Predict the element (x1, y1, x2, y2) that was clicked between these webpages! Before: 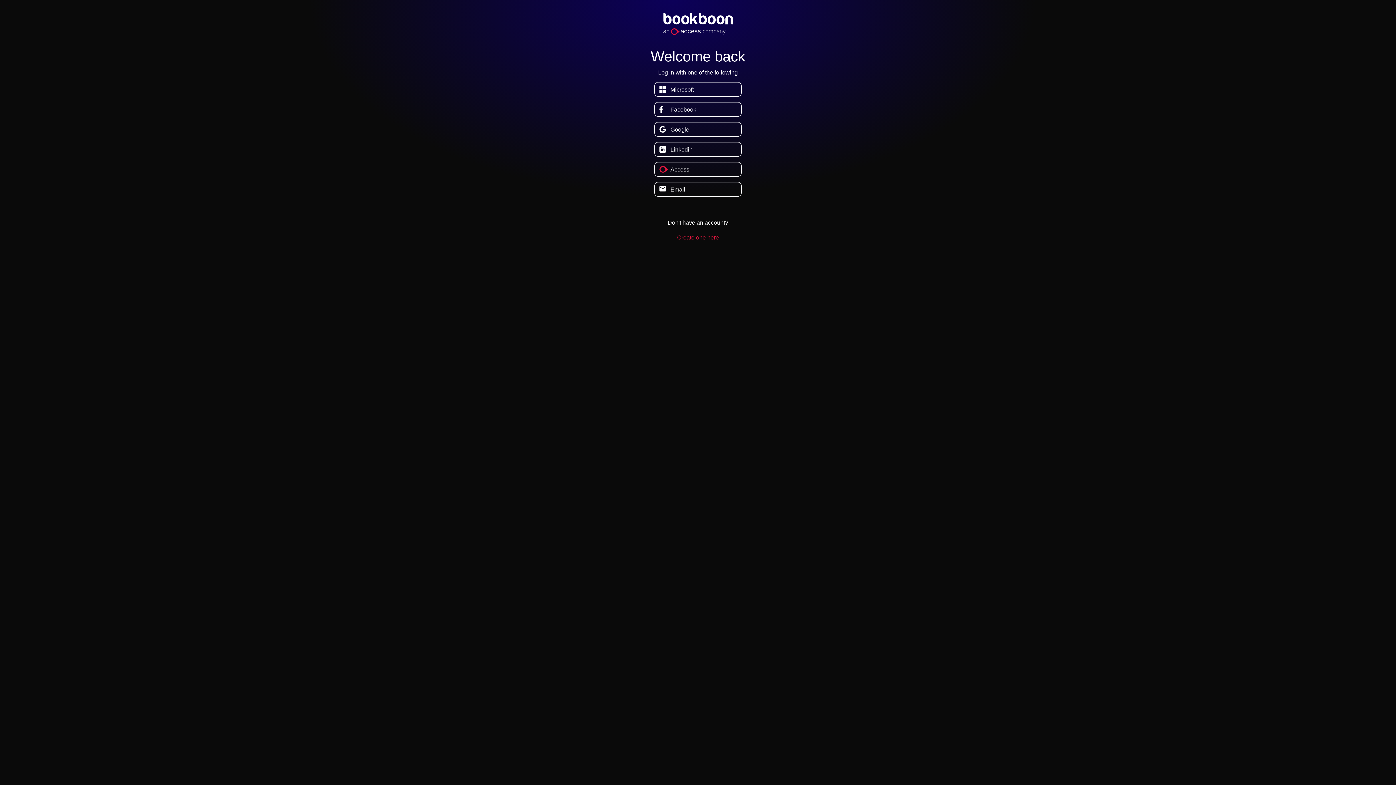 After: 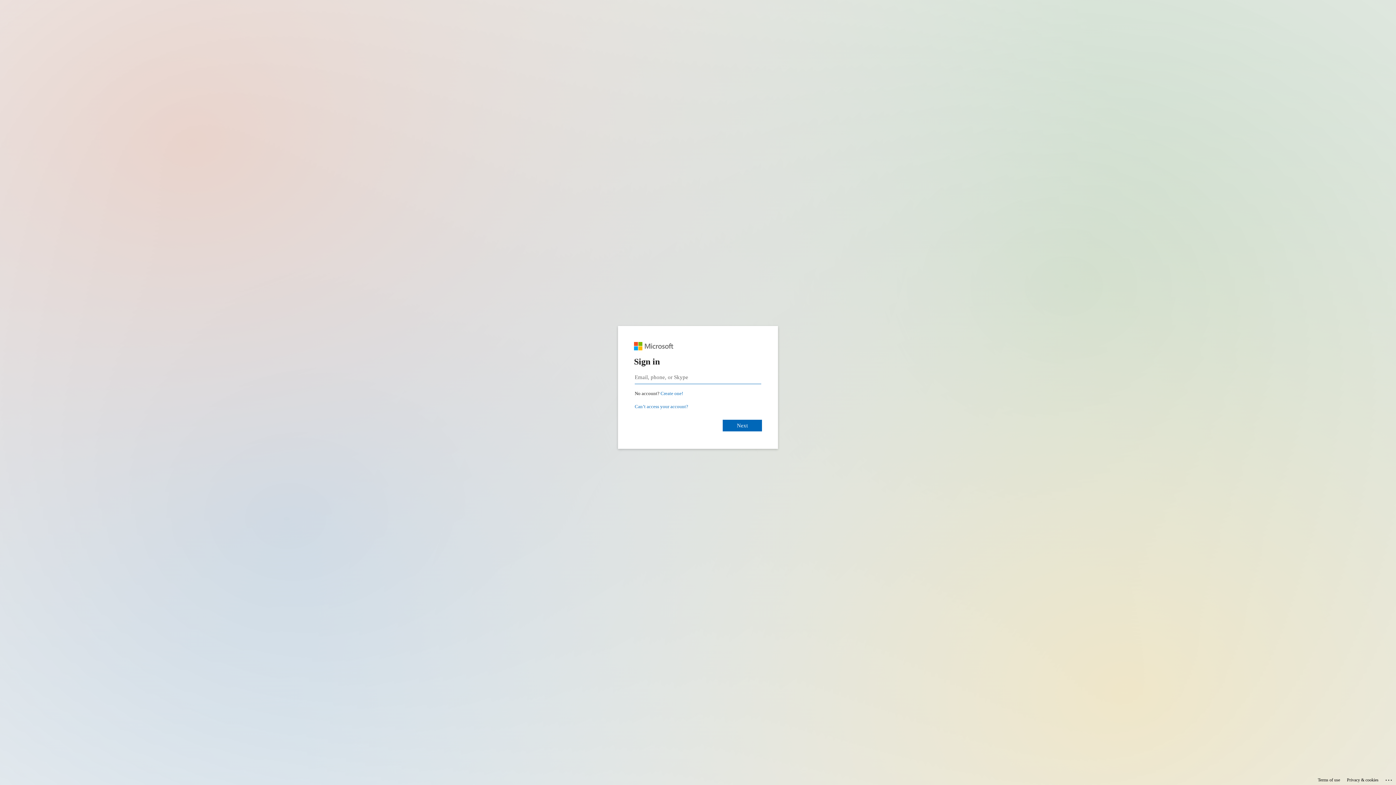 Action: label: Microsoft bbox: (654, 82, 741, 96)